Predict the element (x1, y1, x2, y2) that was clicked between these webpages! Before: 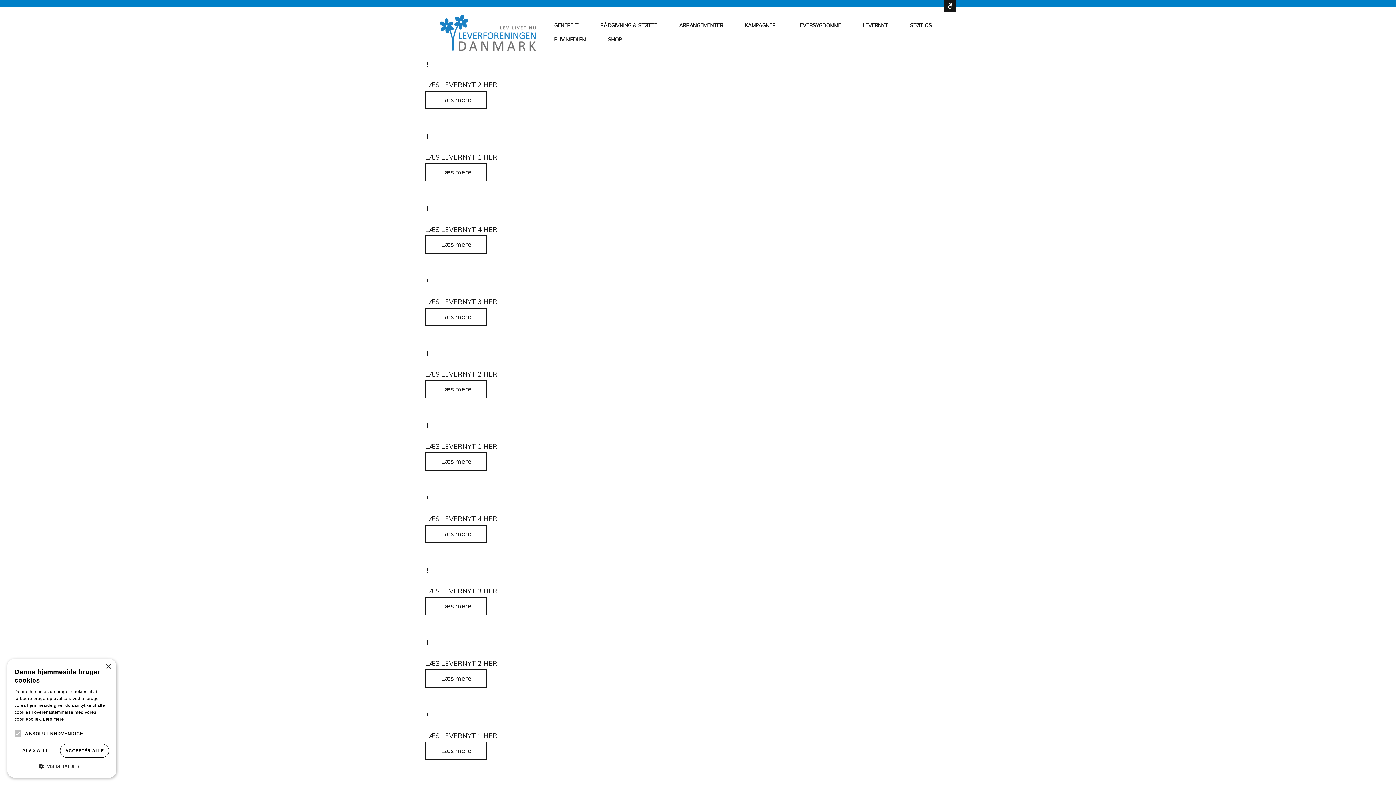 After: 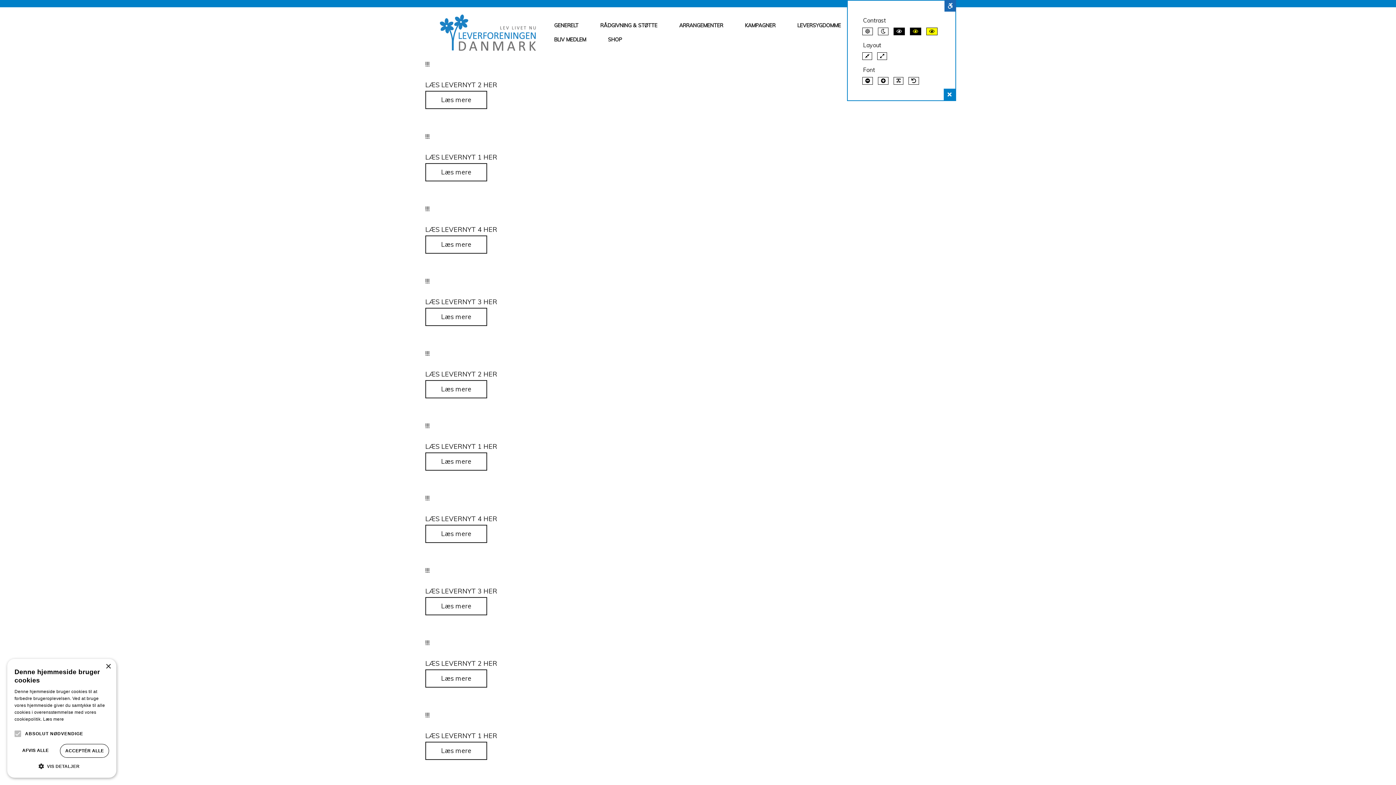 Action: bbox: (944, 0, 956, 11) label: WCAG SETTINGS